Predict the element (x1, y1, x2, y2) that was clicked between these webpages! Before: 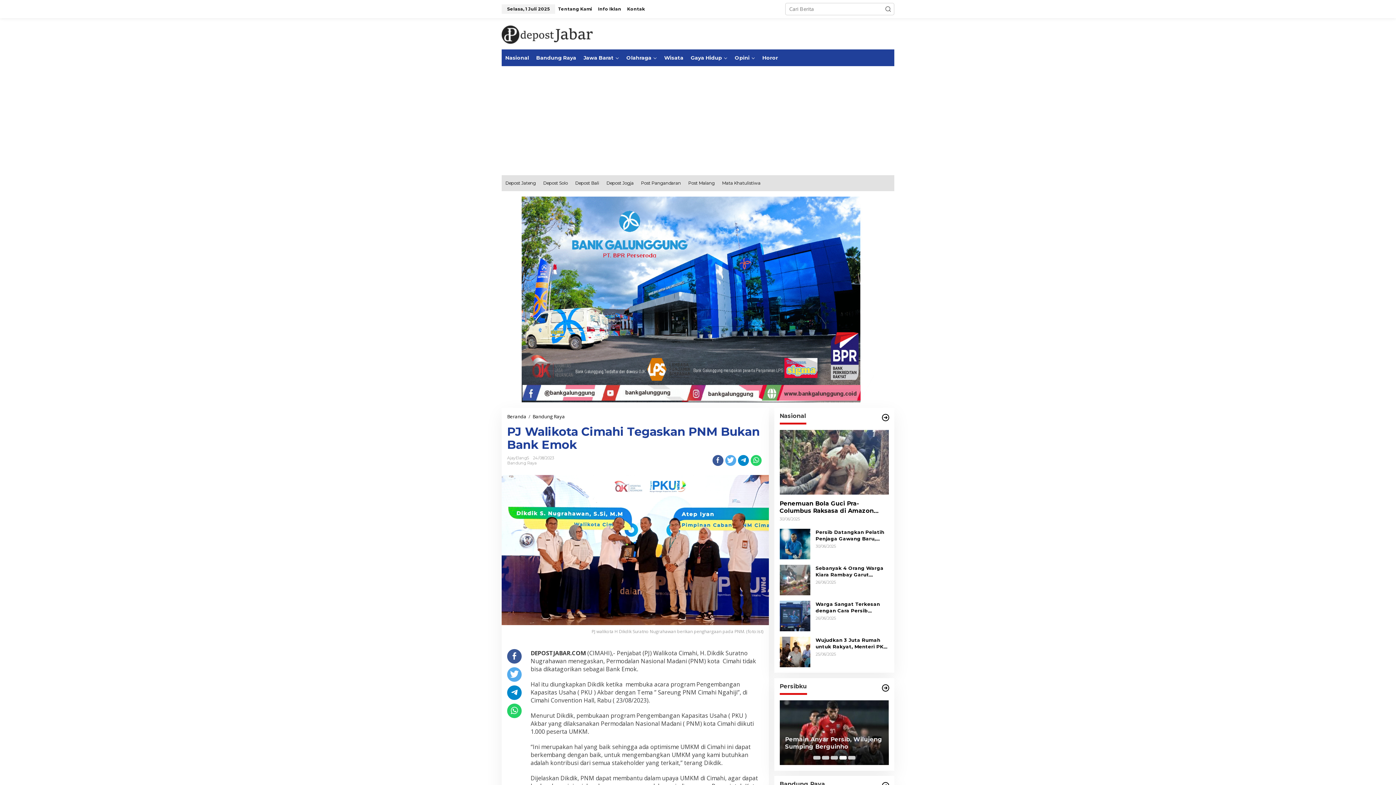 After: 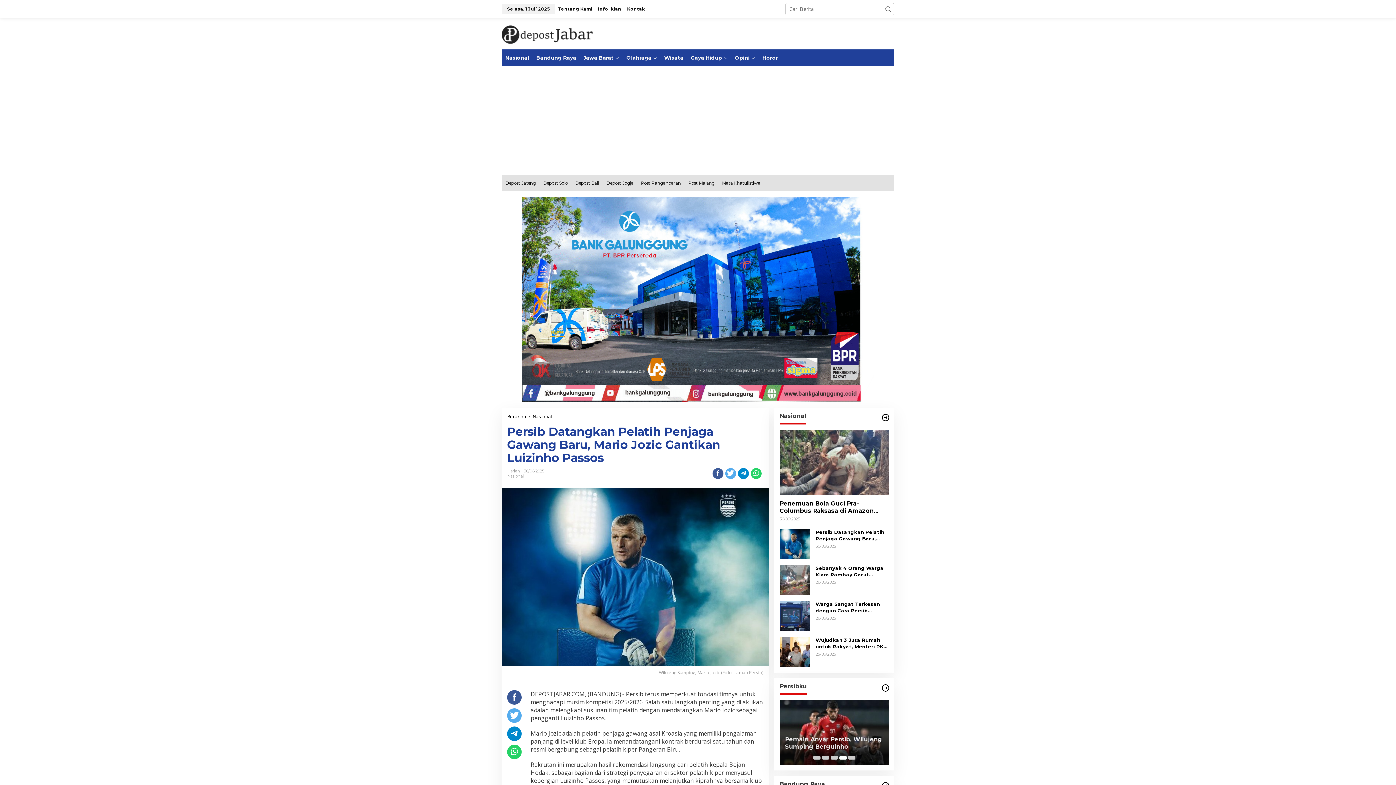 Action: bbox: (779, 540, 810, 547)